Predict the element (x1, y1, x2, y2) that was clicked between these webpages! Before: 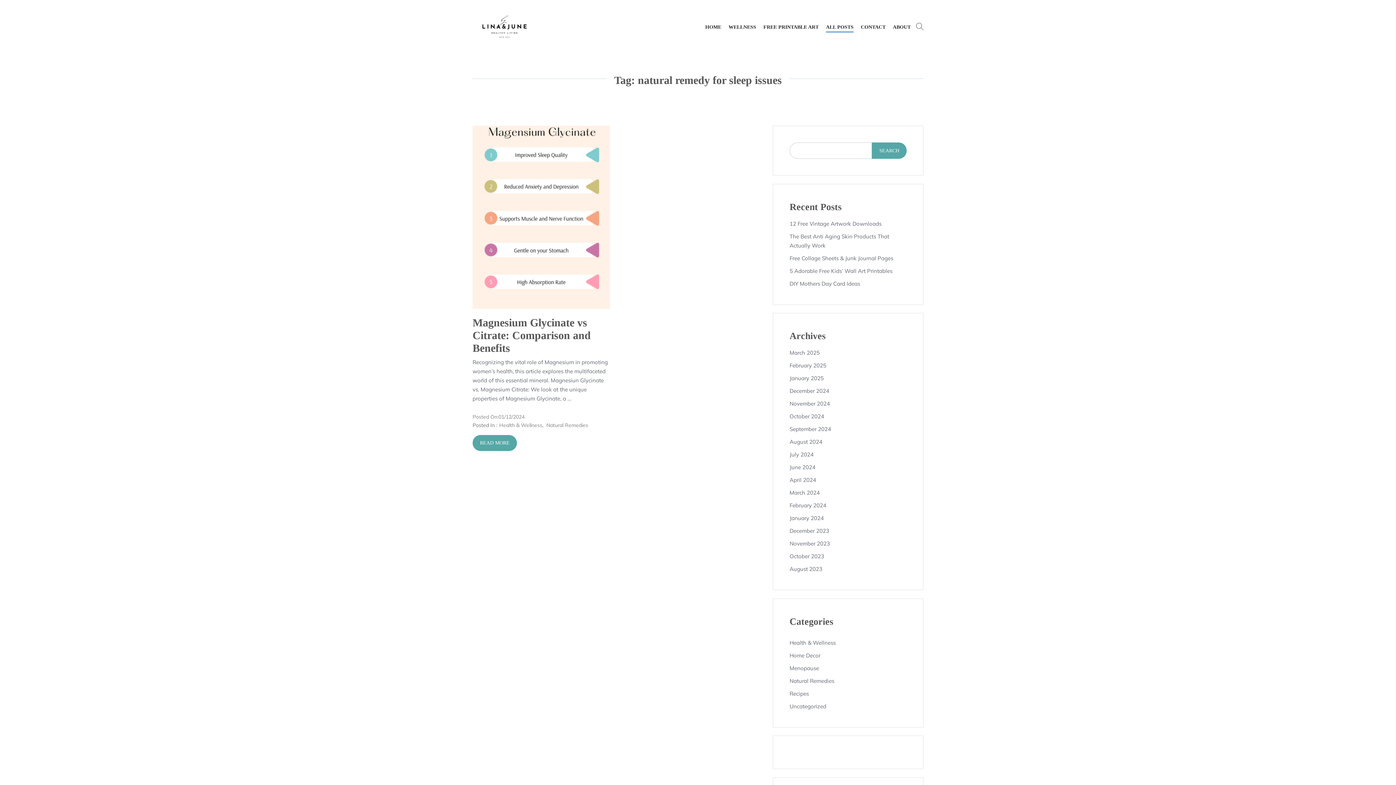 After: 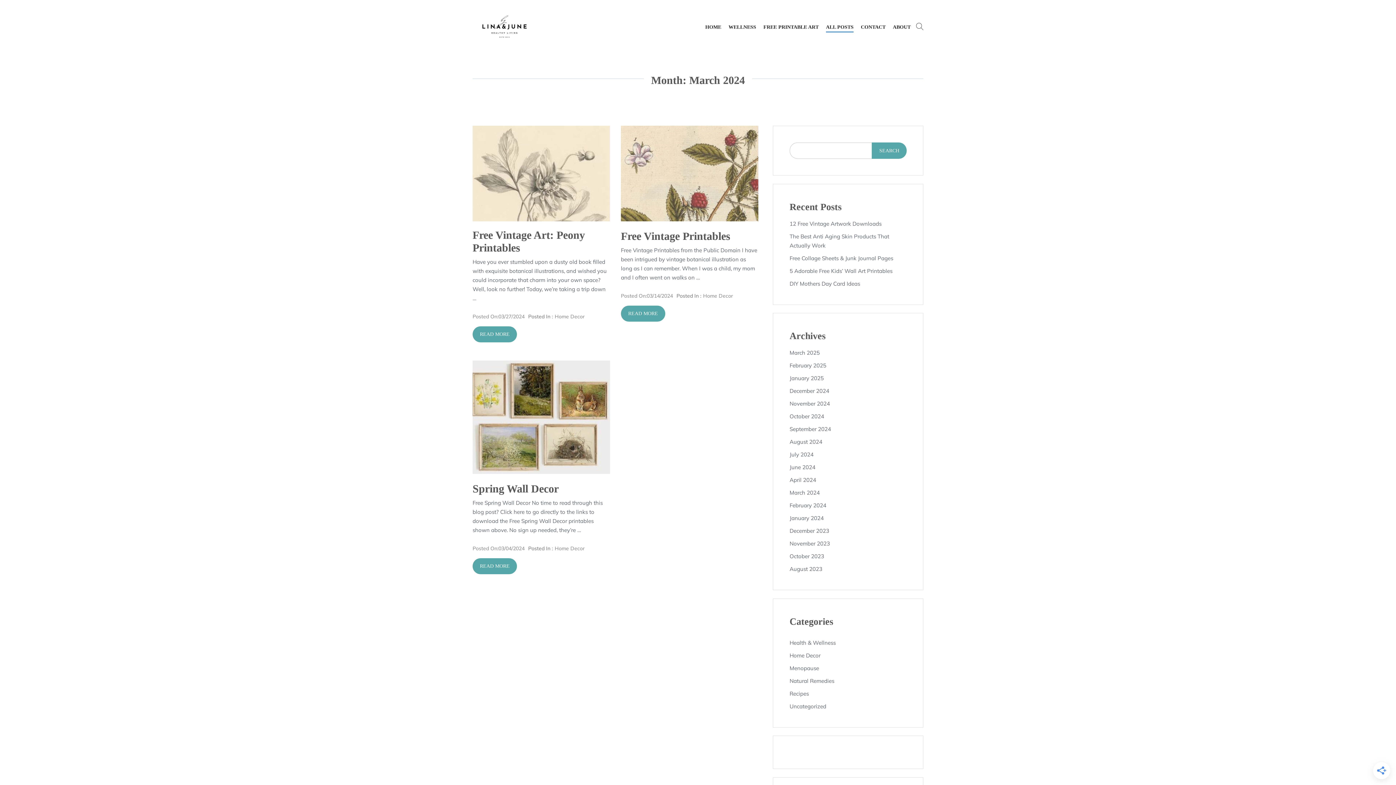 Action: bbox: (789, 488, 820, 497) label: March 2024